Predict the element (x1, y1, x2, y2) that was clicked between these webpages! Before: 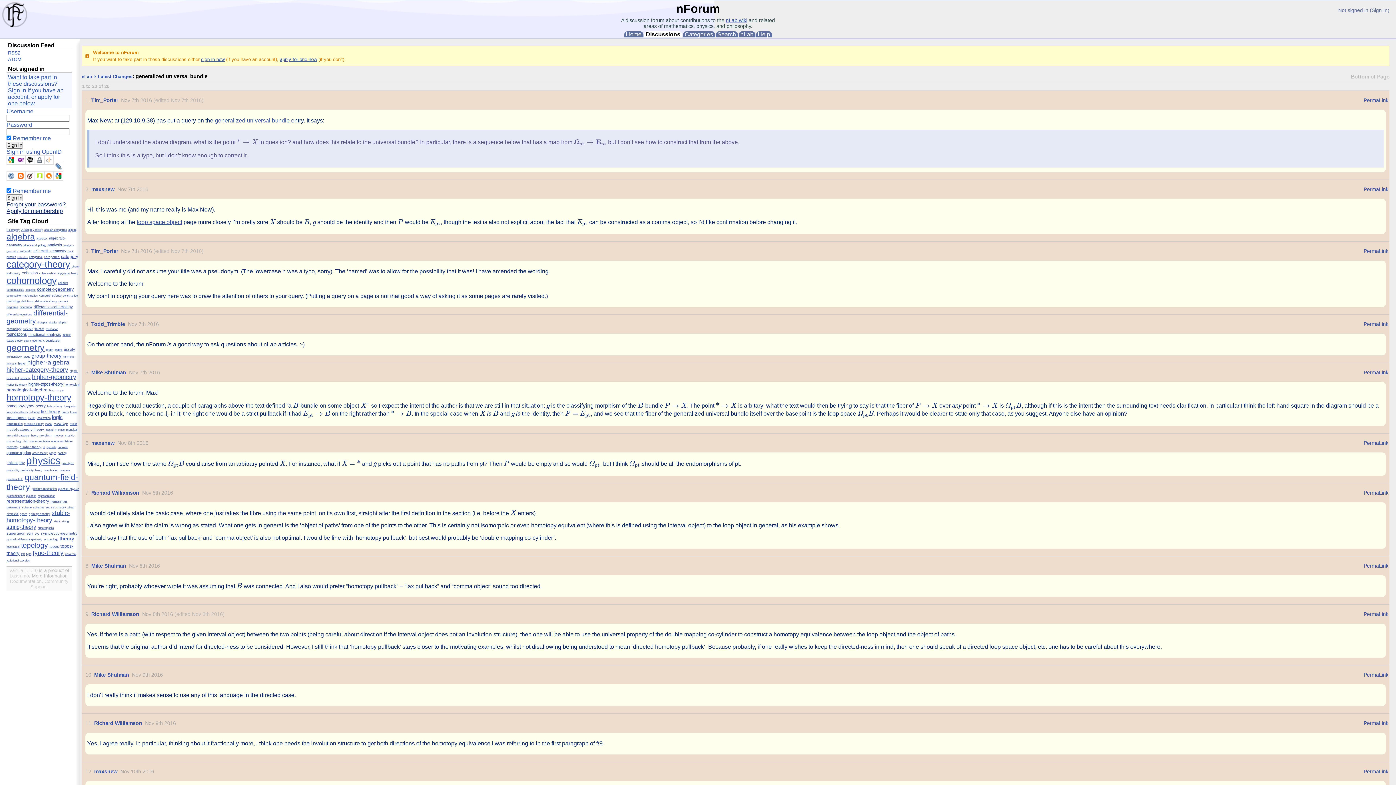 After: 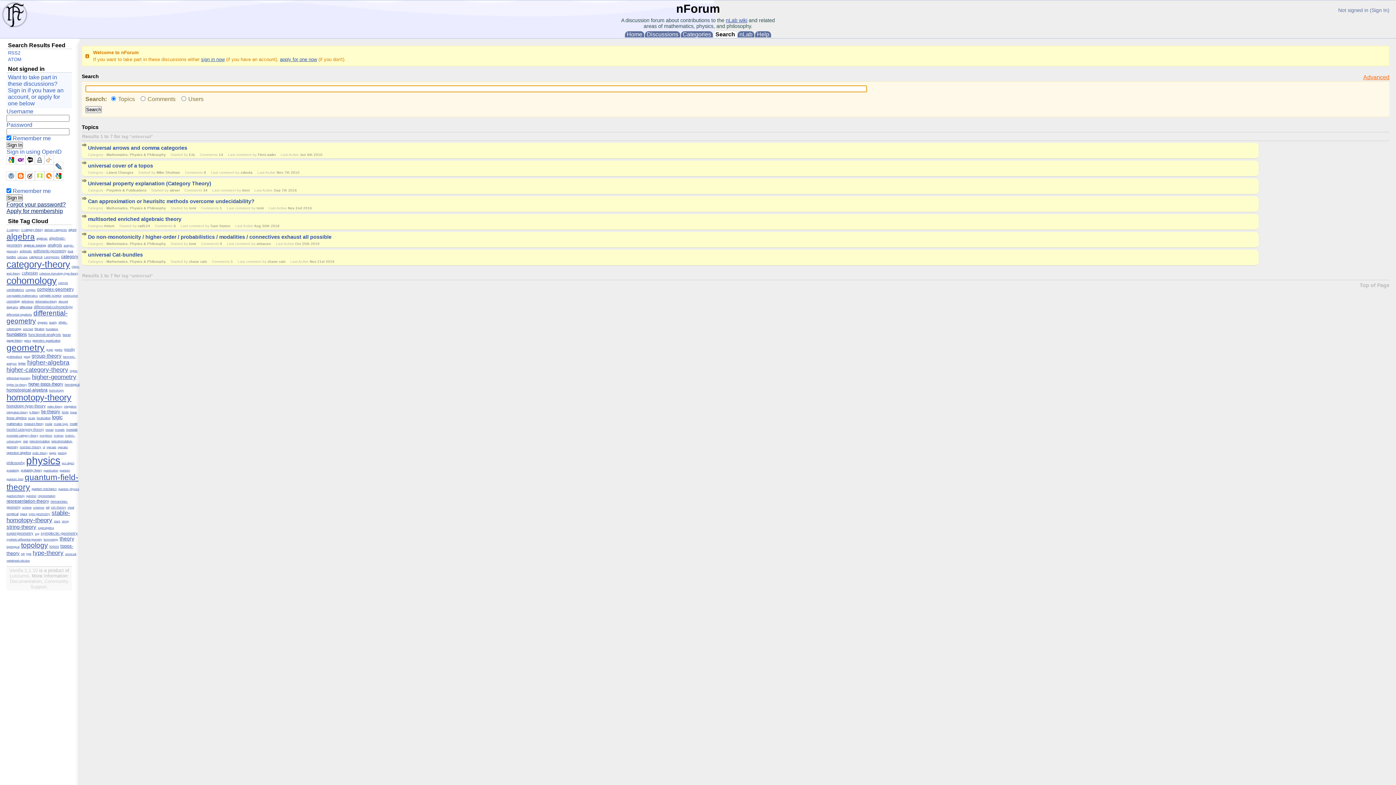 Action: bbox: (65, 552, 76, 556) label: universal